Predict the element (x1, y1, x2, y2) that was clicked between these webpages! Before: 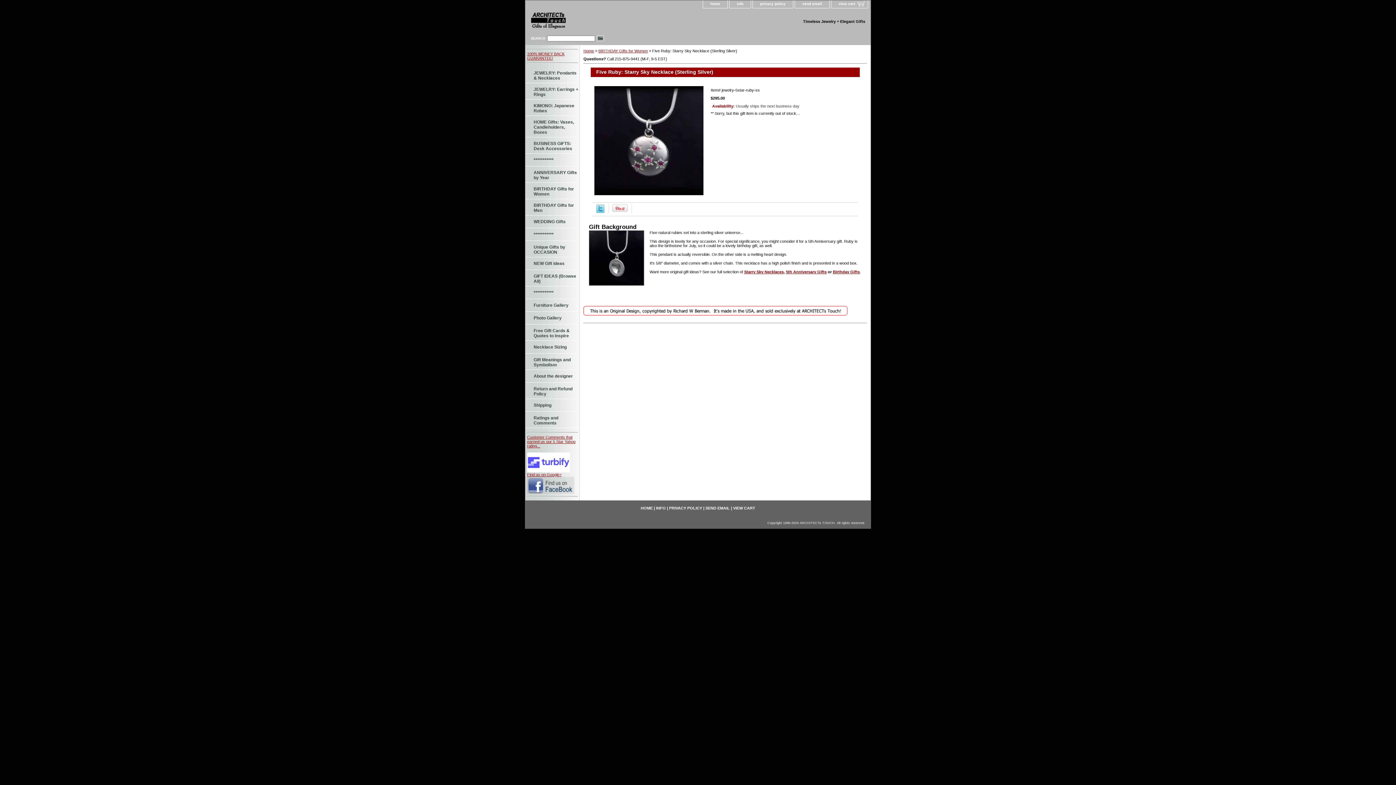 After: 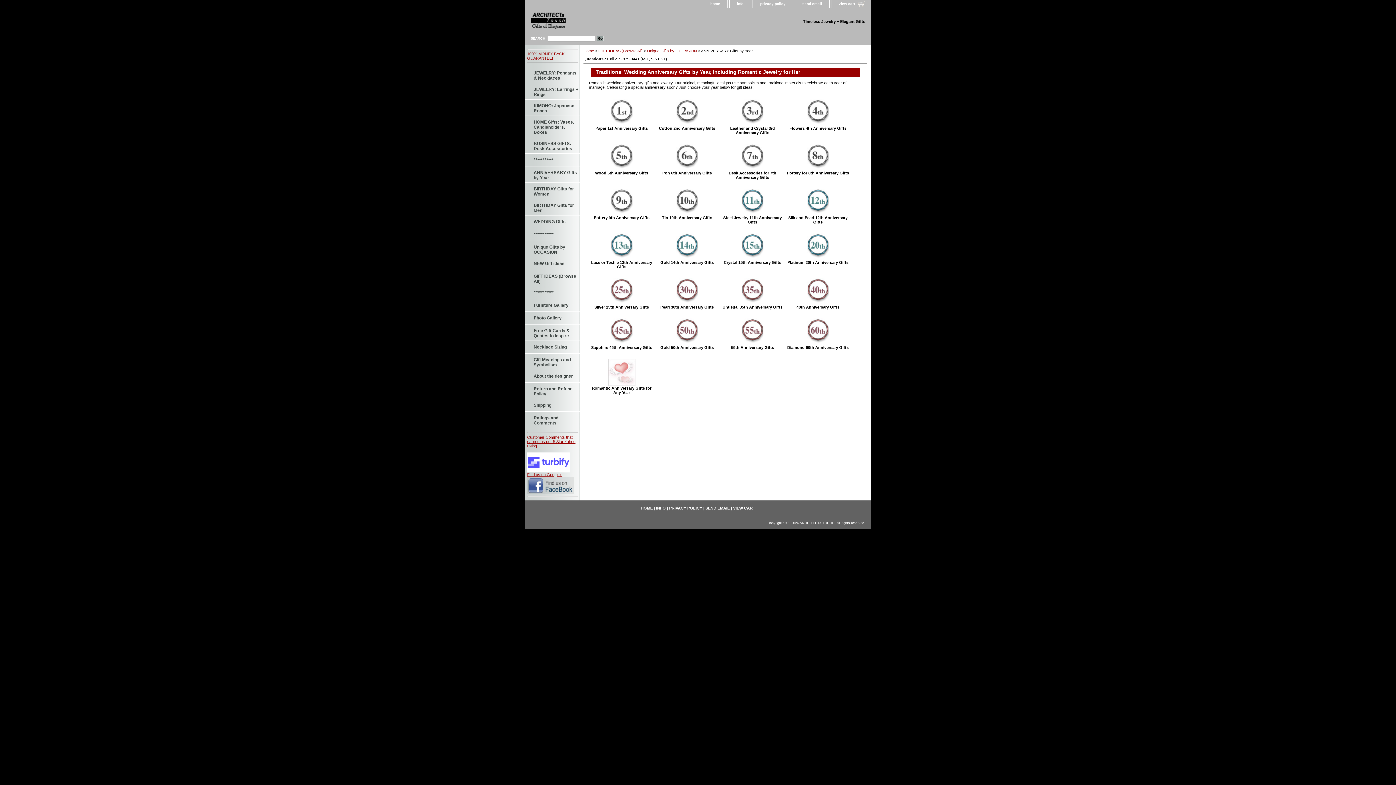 Action: label: ANNIVERSARY Gifts by Year bbox: (525, 166, 580, 182)